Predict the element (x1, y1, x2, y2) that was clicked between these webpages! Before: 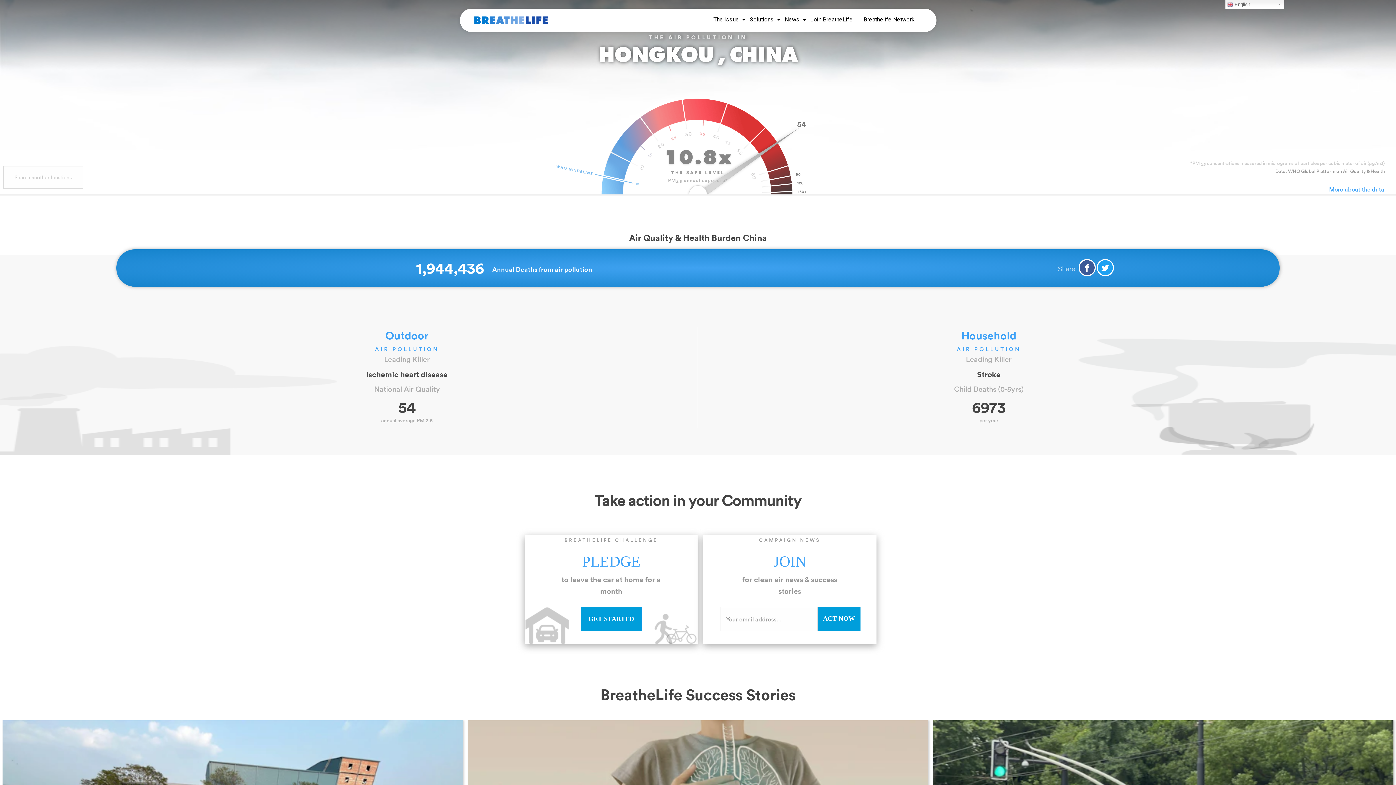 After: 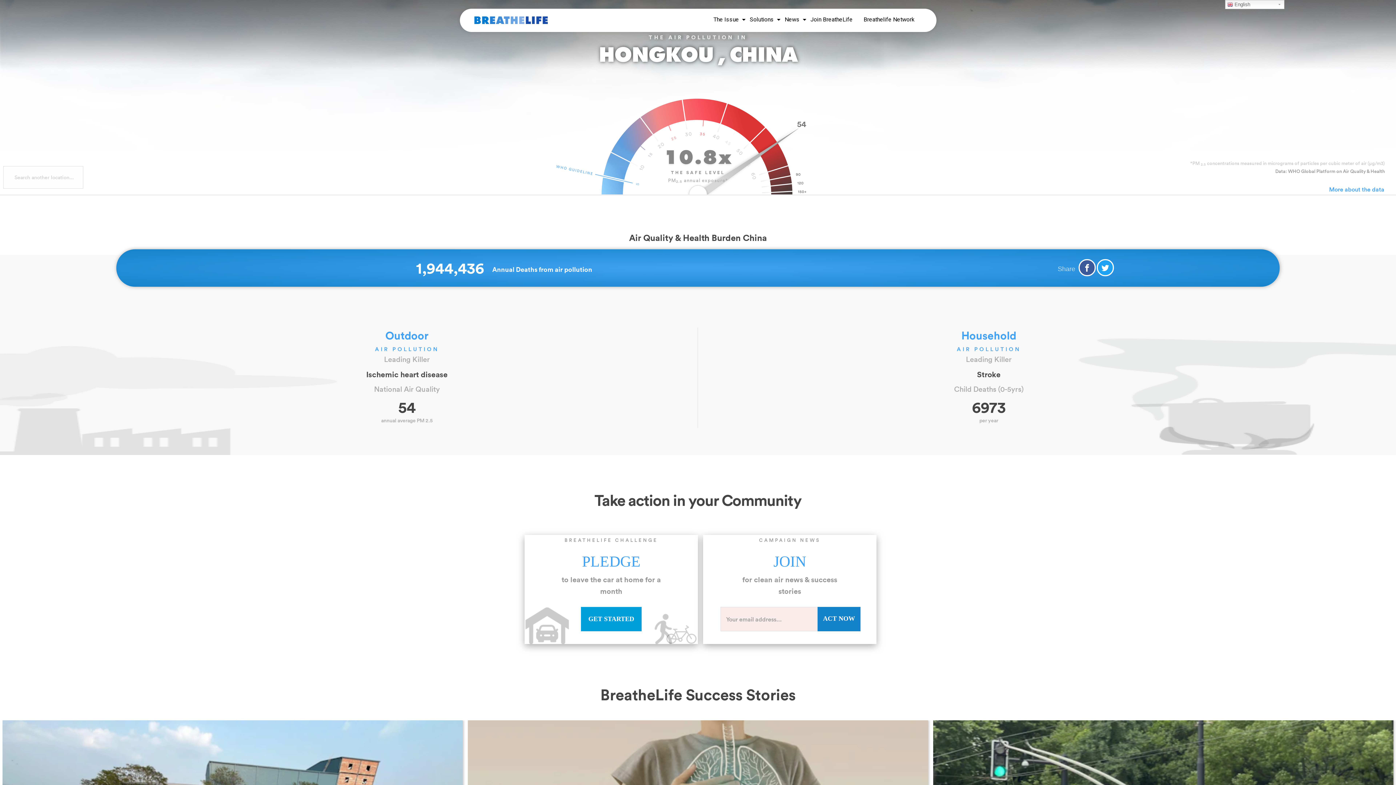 Action: label: ACT NOW bbox: (817, 607, 860, 631)